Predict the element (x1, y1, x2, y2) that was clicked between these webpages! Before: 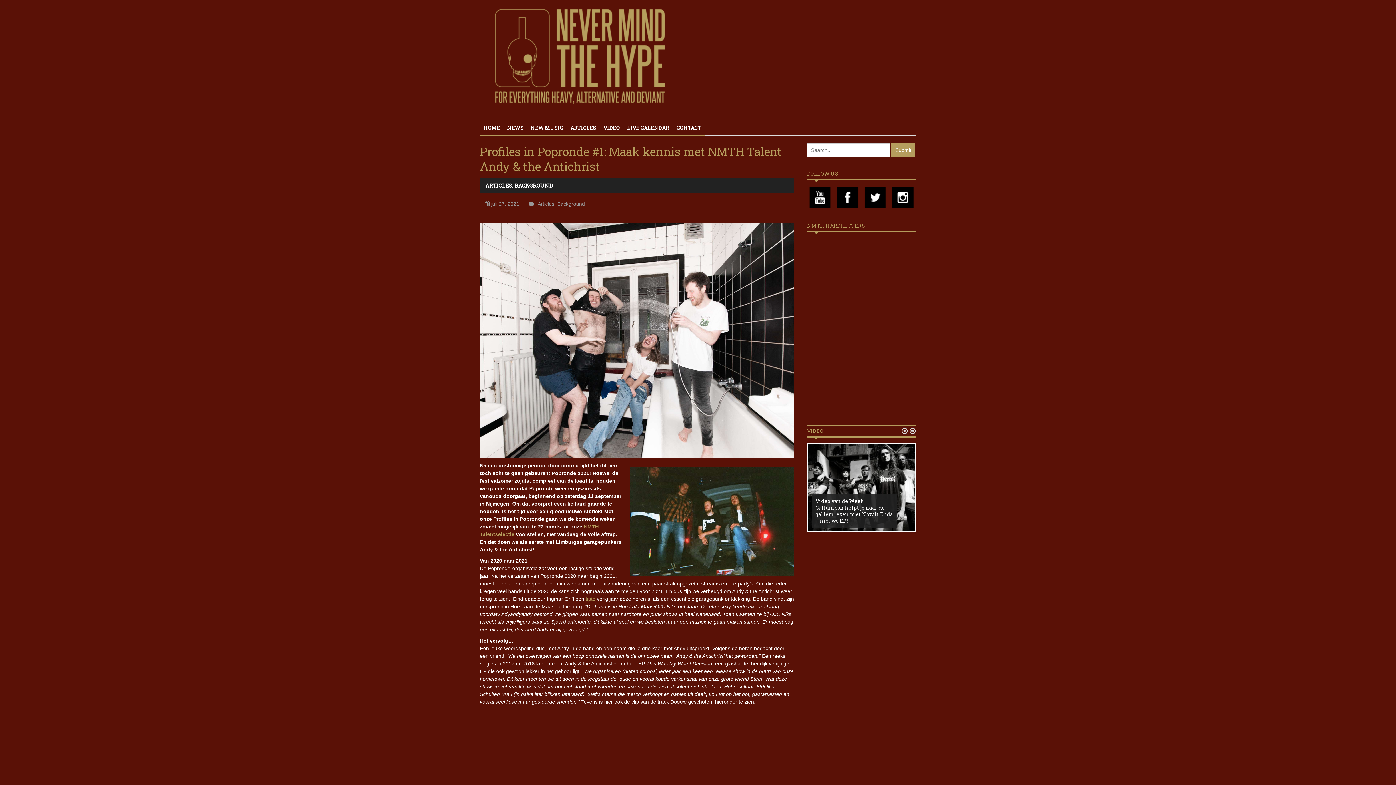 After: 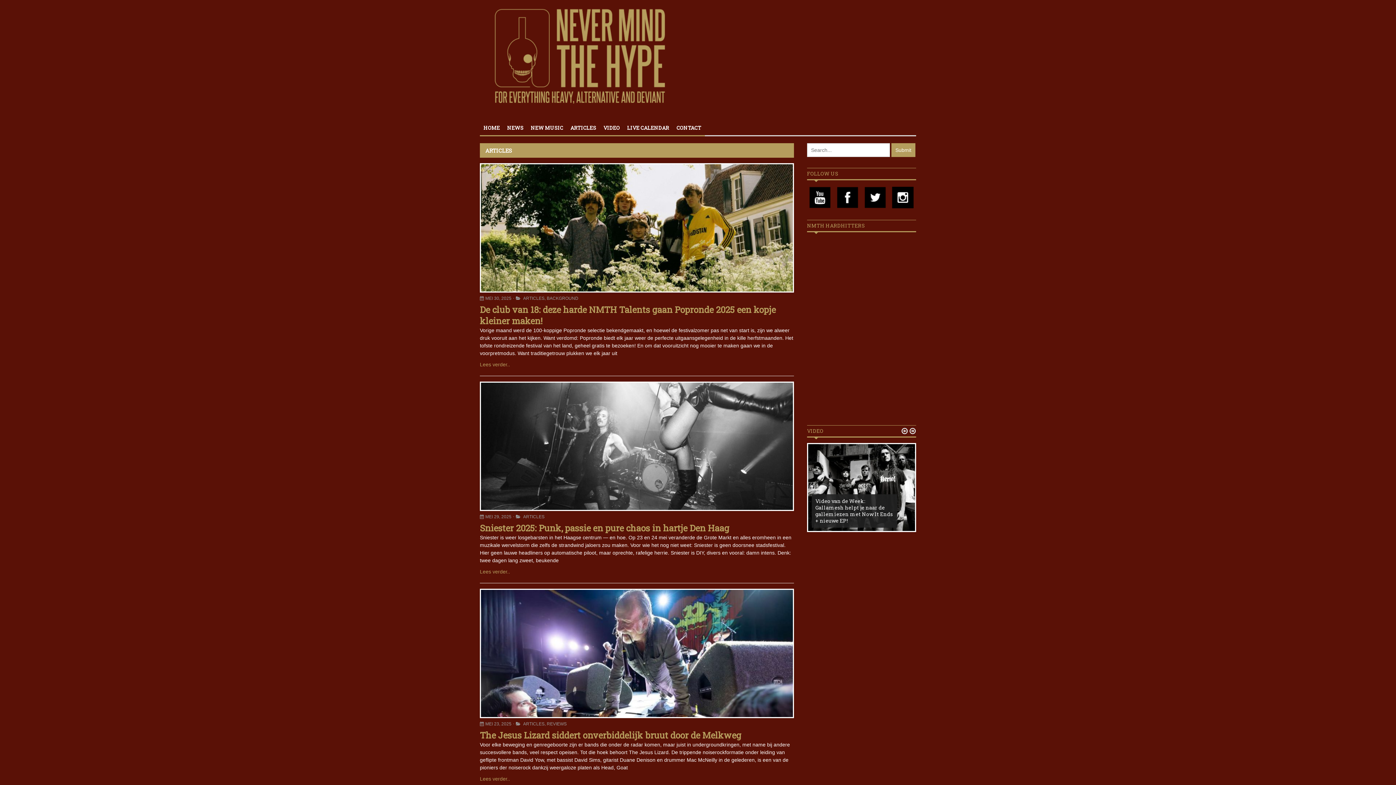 Action: label: Articles bbox: (537, 201, 554, 206)